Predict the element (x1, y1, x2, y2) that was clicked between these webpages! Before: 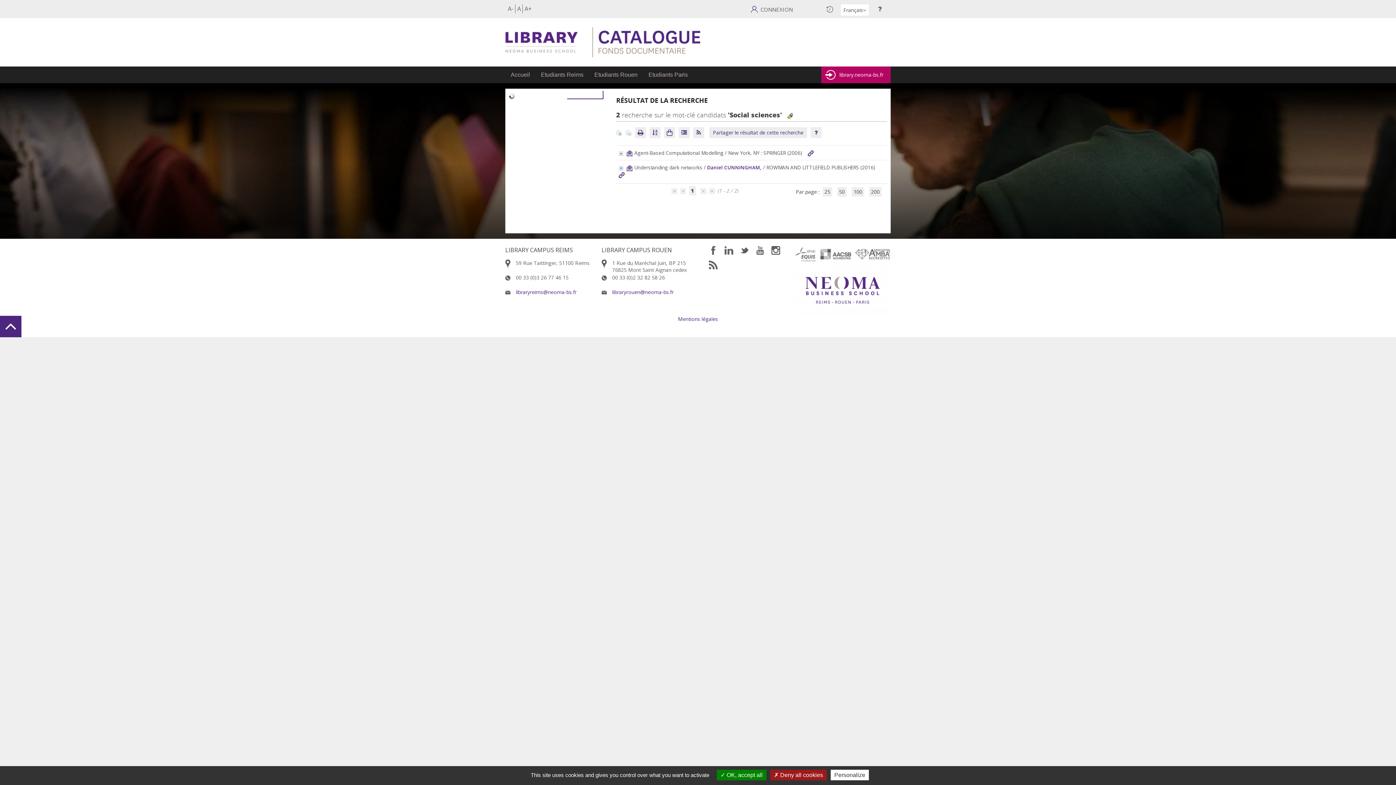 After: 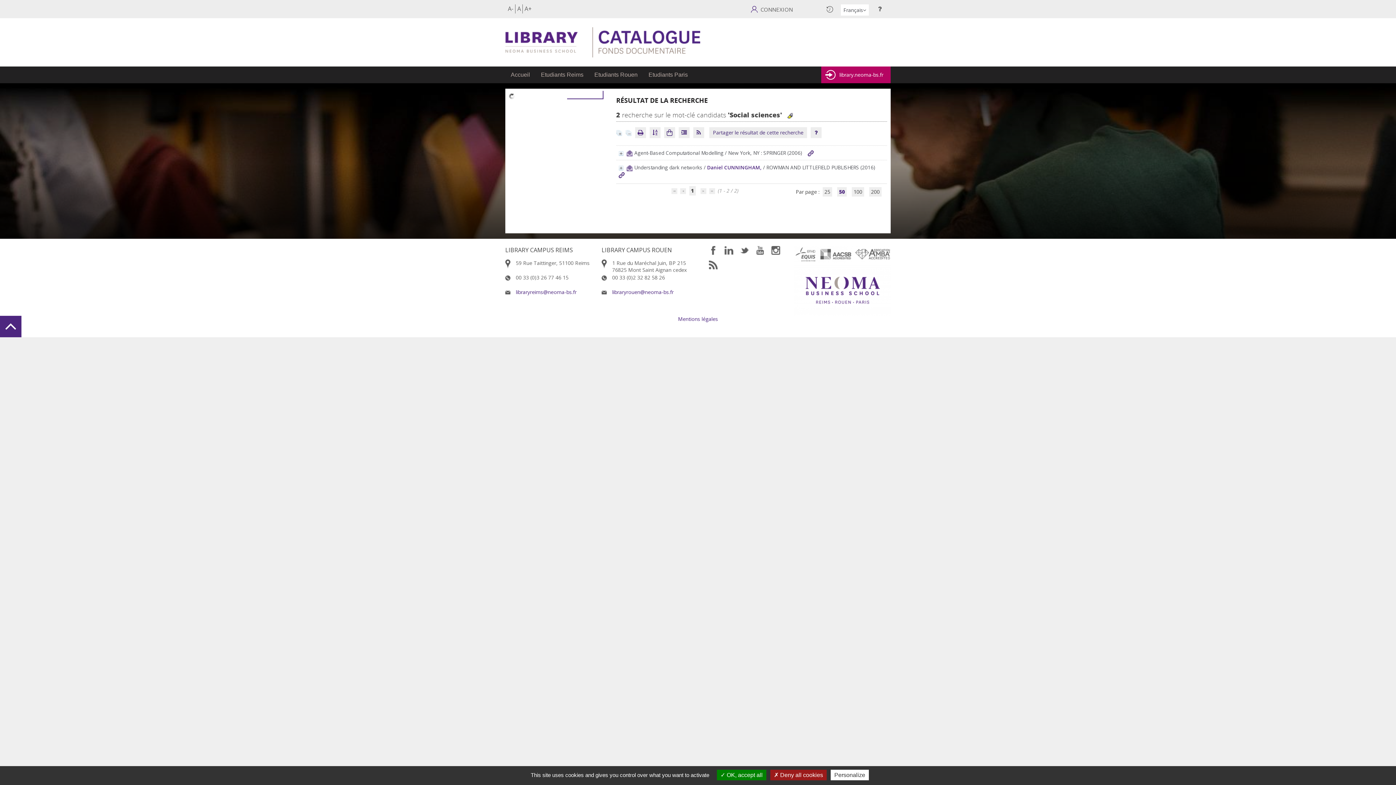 Action: label: 50 bbox: (837, 187, 846, 196)